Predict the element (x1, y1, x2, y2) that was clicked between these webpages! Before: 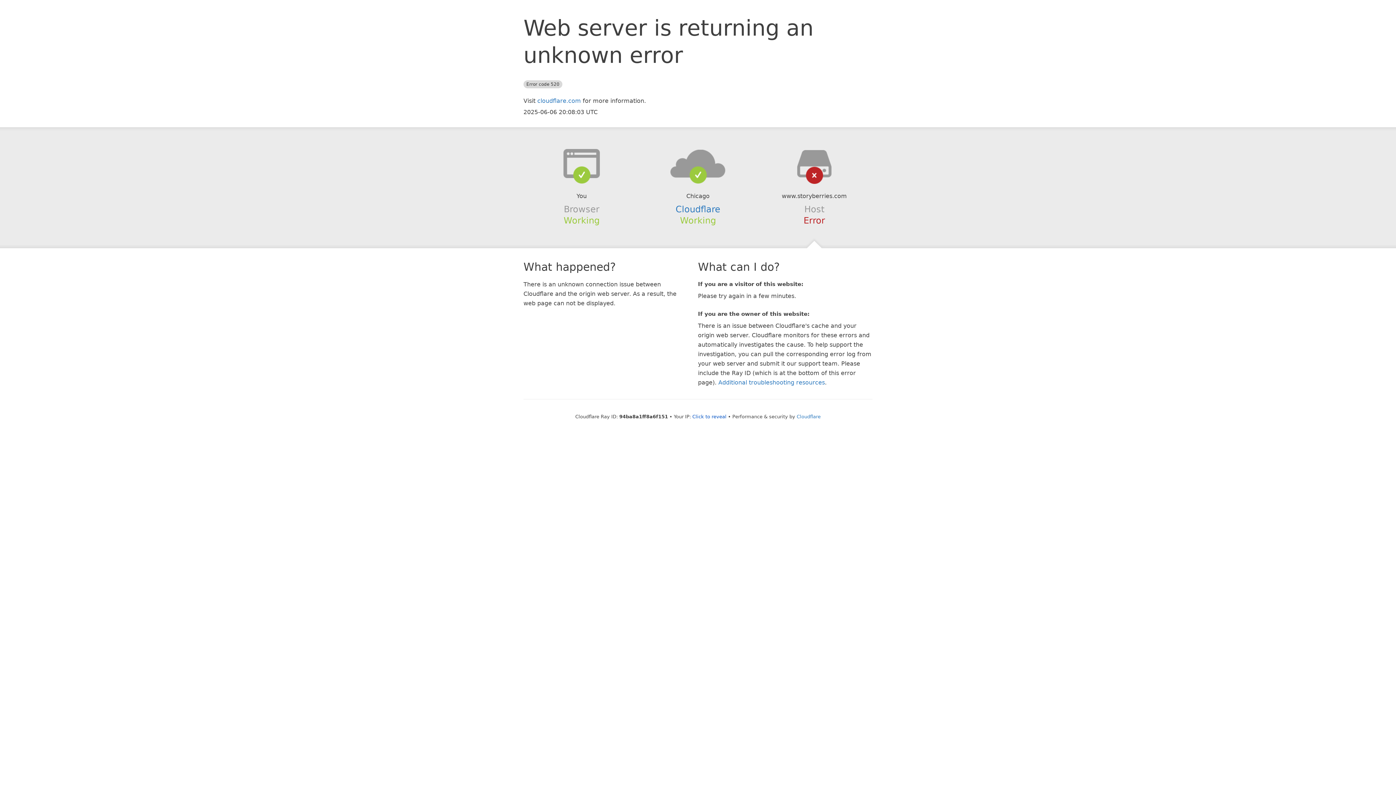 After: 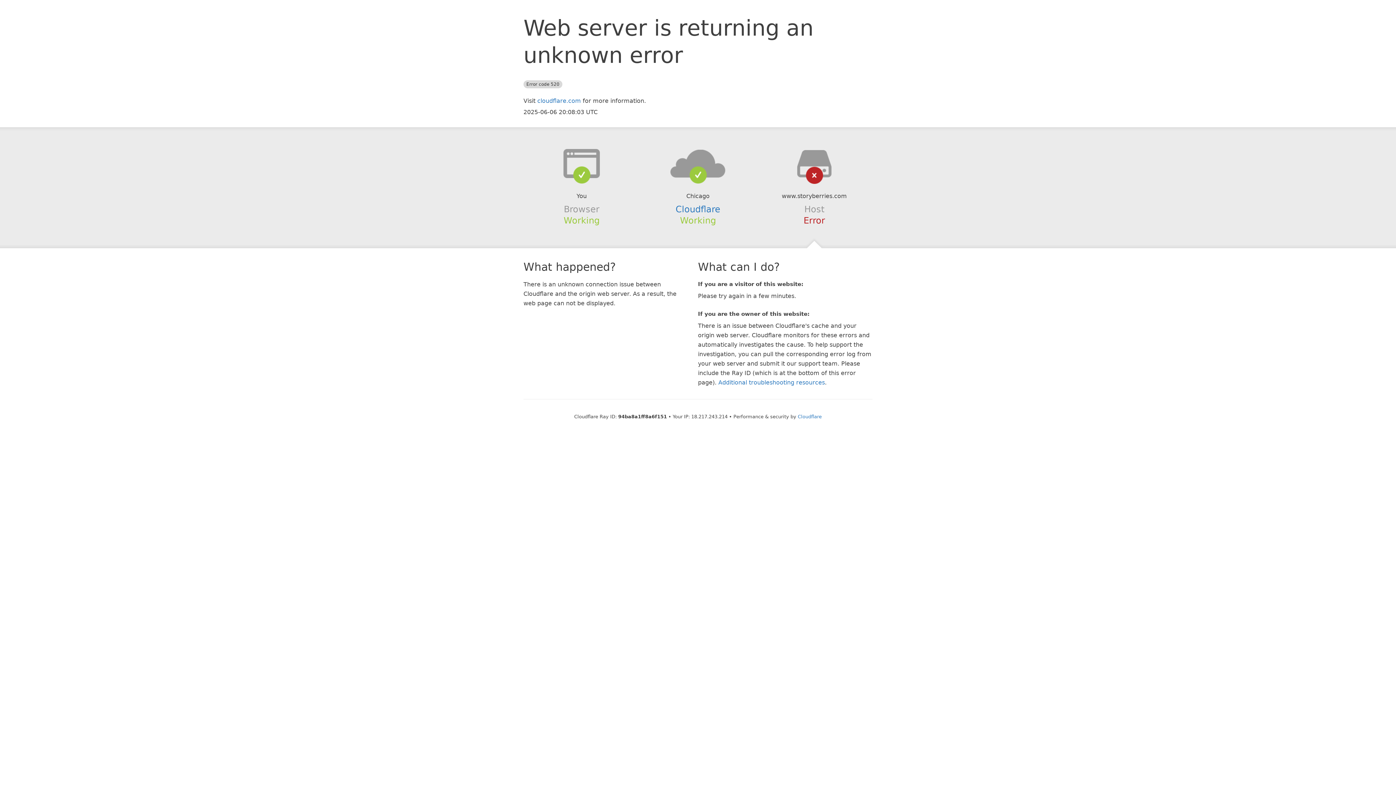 Action: label: Click to reveal bbox: (692, 414, 726, 419)